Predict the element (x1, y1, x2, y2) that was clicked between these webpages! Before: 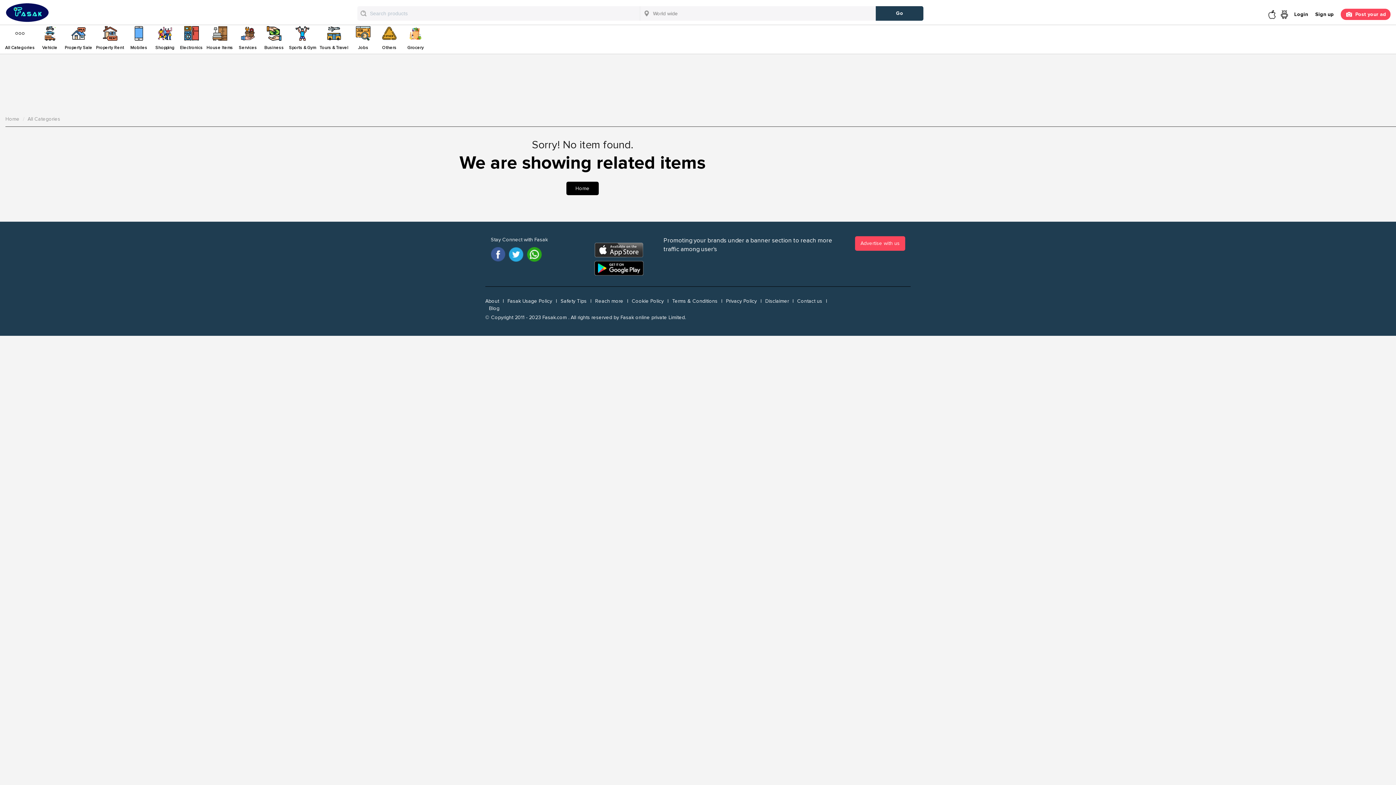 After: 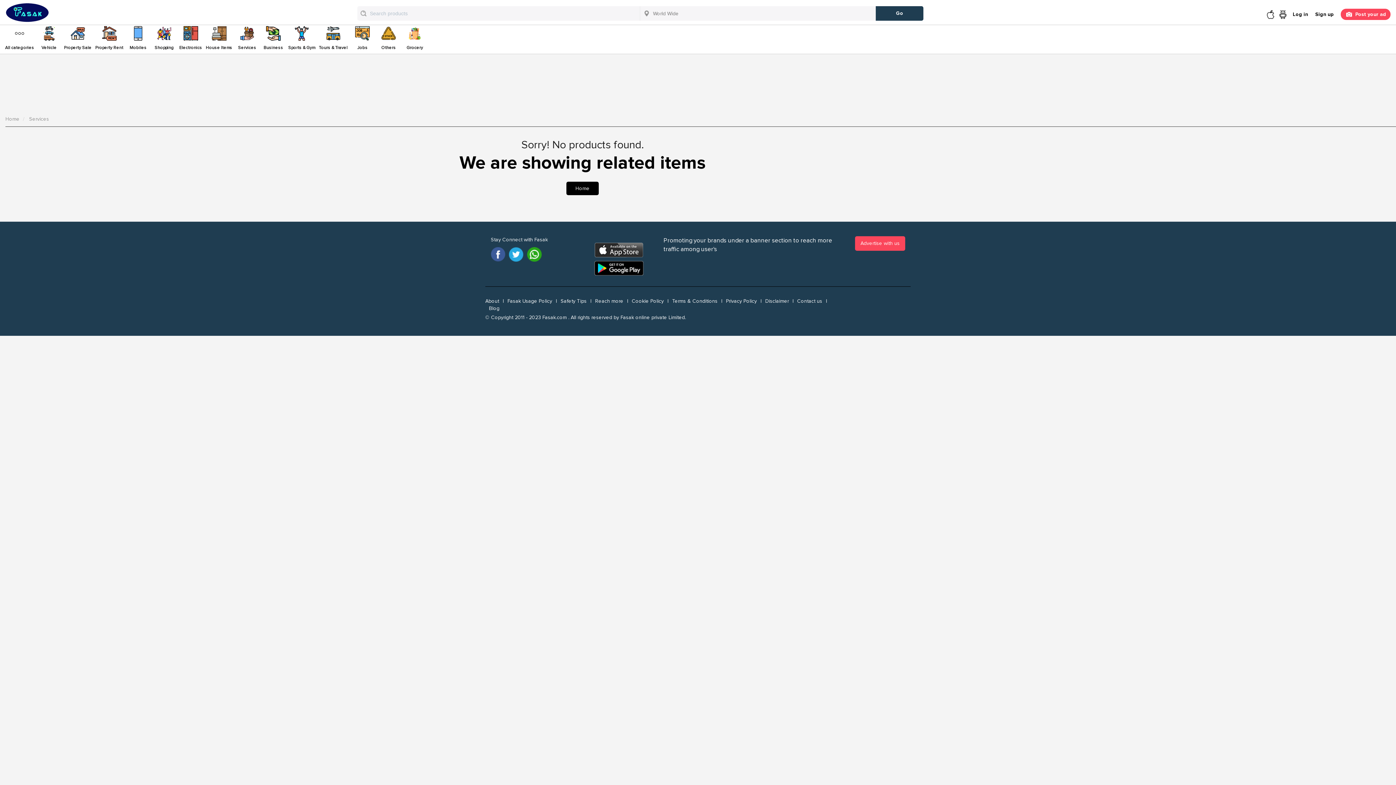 Action: label: Services bbox: (236, 26, 259, 54)